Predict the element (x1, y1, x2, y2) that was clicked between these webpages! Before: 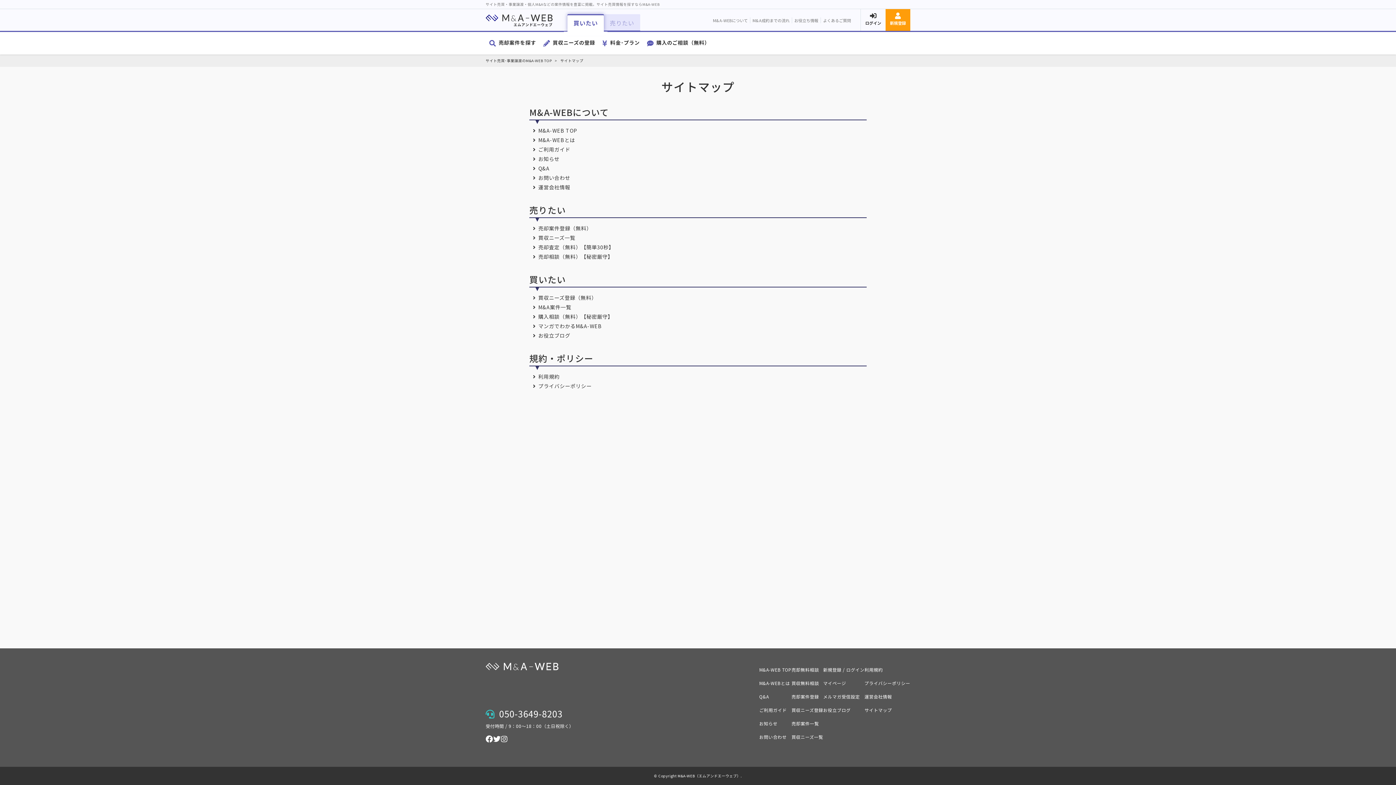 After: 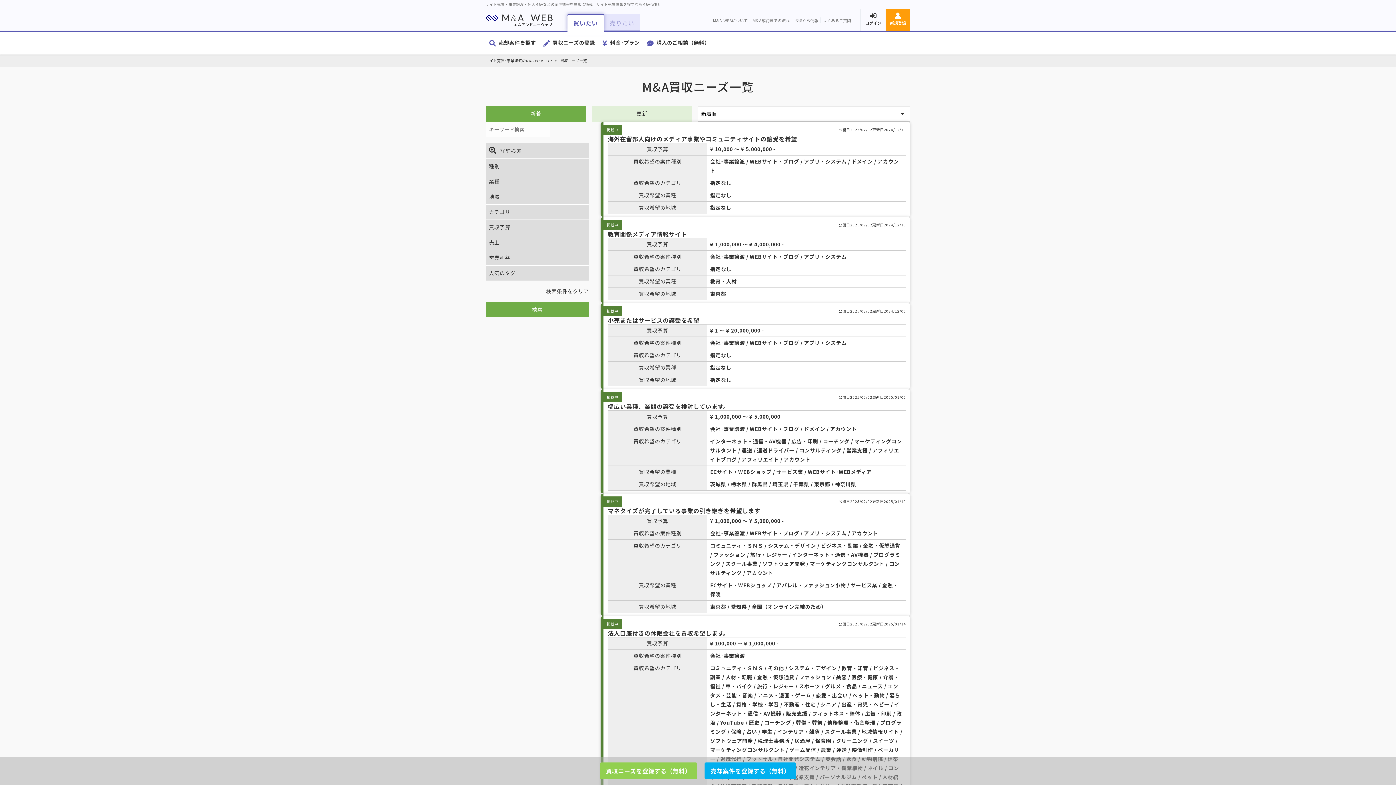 Action: bbox: (791, 732, 823, 742) label: 買収ニーズ一覧